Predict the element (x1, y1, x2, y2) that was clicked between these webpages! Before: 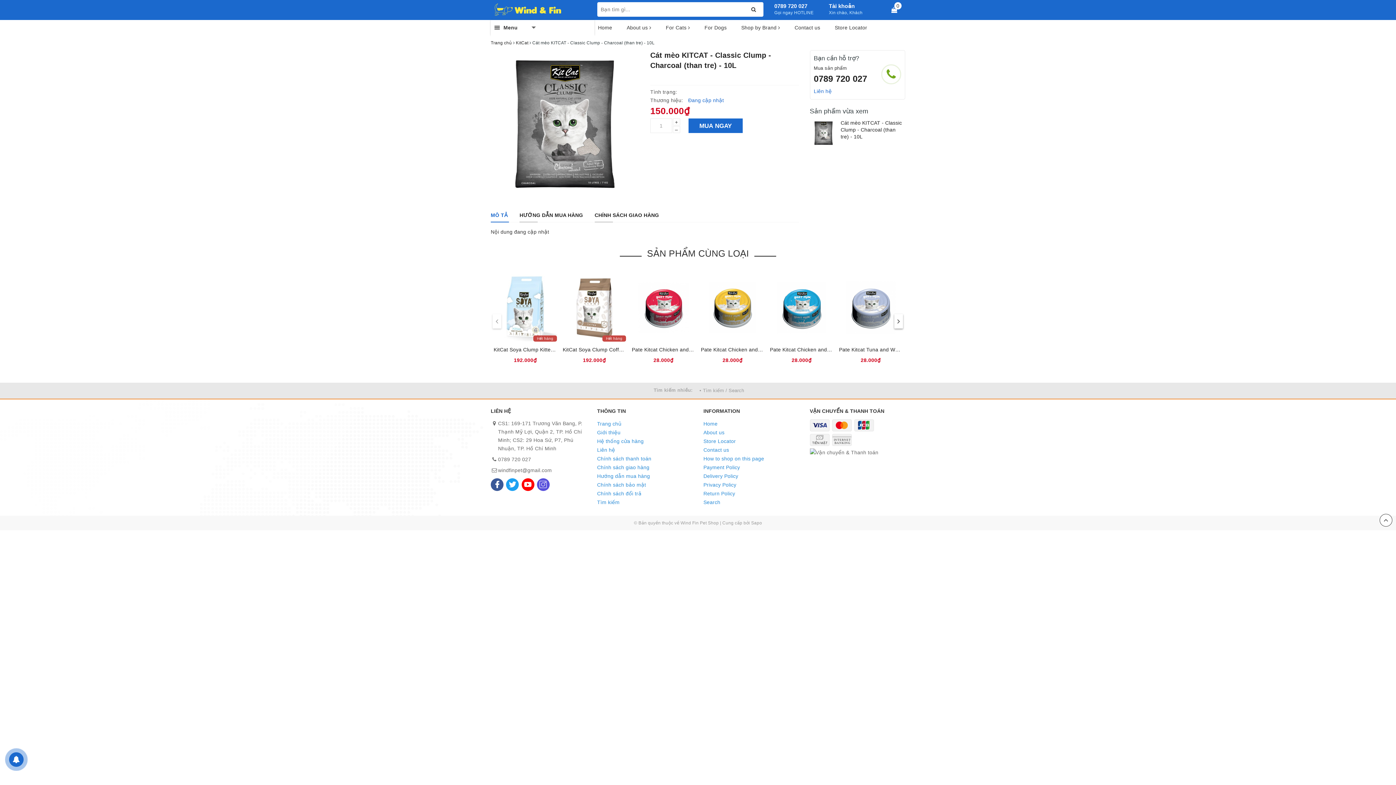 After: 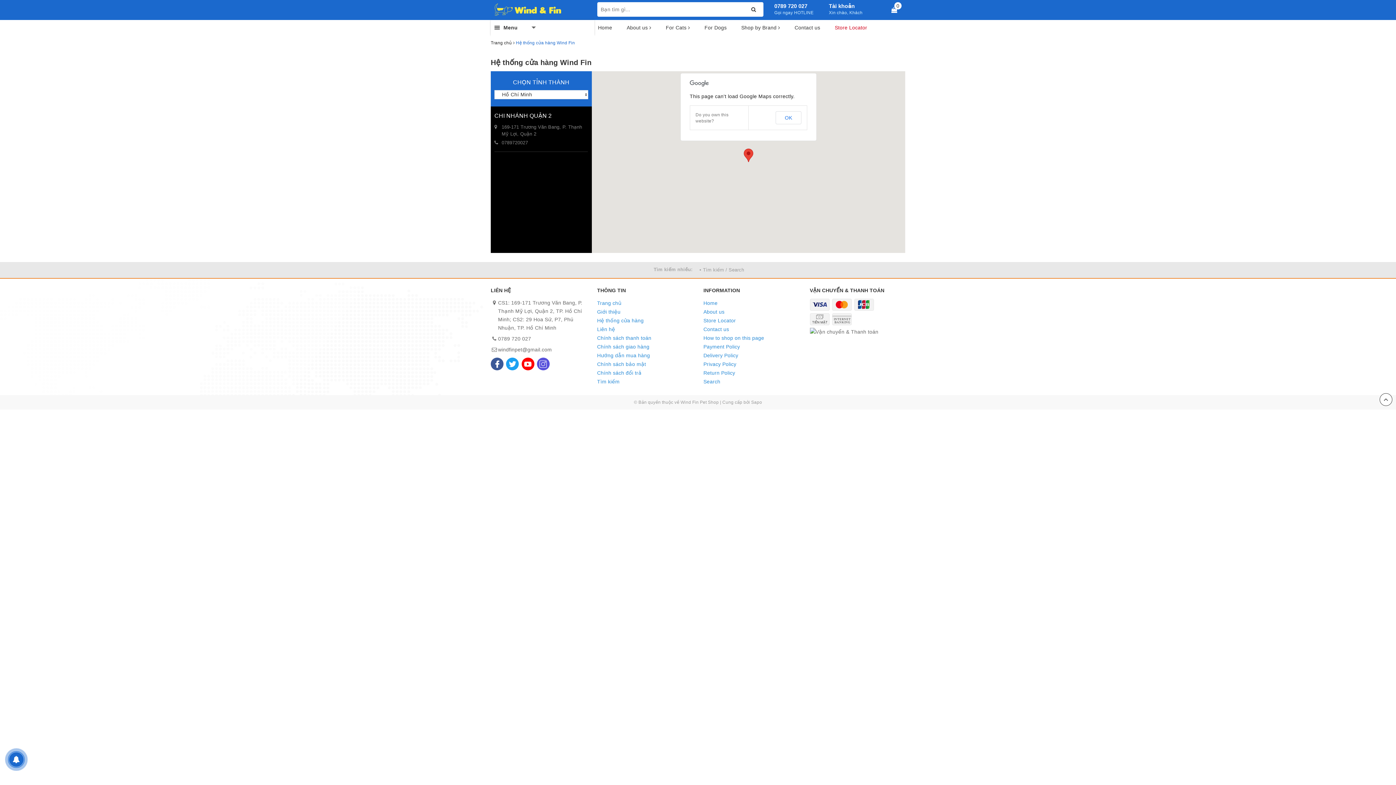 Action: bbox: (597, 437, 692, 445) label: Hệ thống cửa hàng